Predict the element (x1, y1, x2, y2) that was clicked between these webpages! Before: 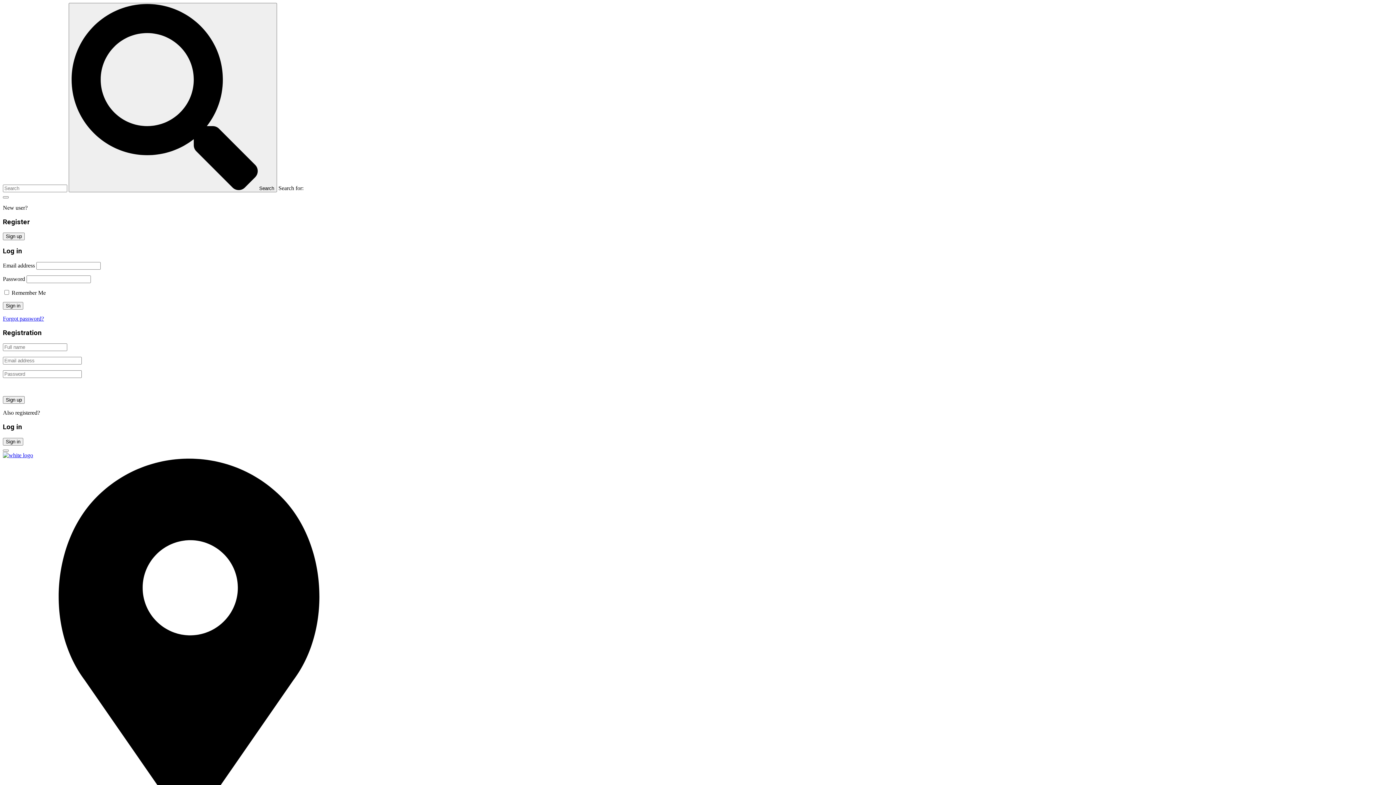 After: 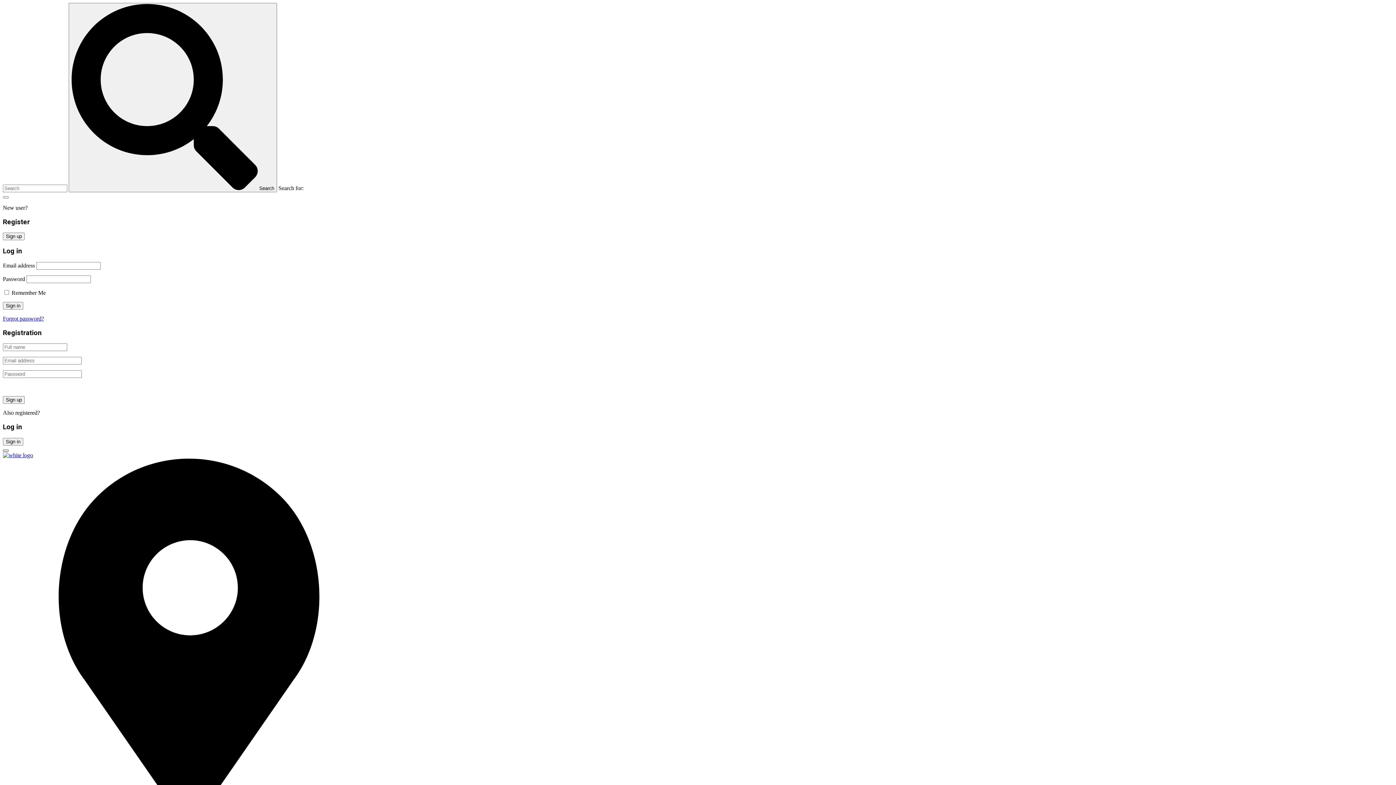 Action: label: Login Toggler bbox: (2, 449, 8, 451)